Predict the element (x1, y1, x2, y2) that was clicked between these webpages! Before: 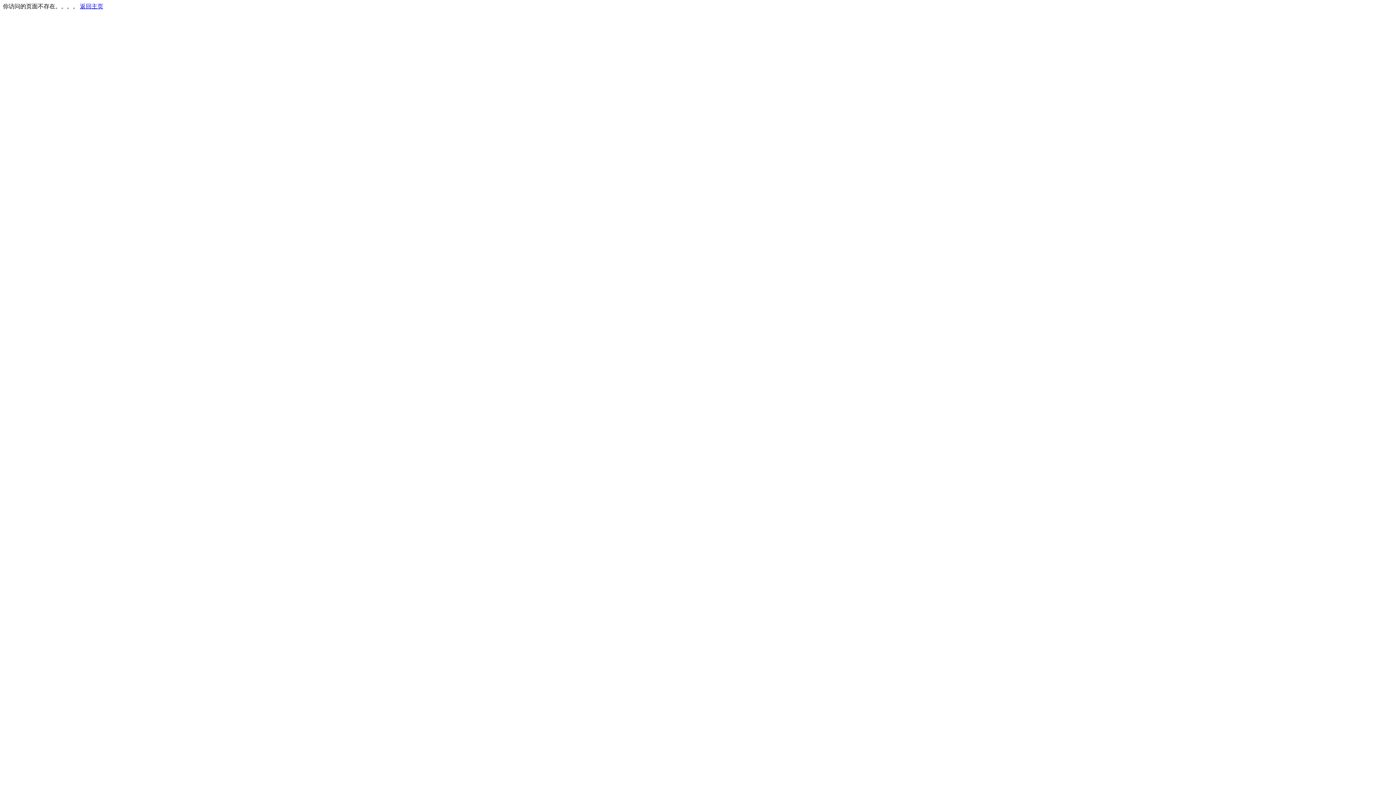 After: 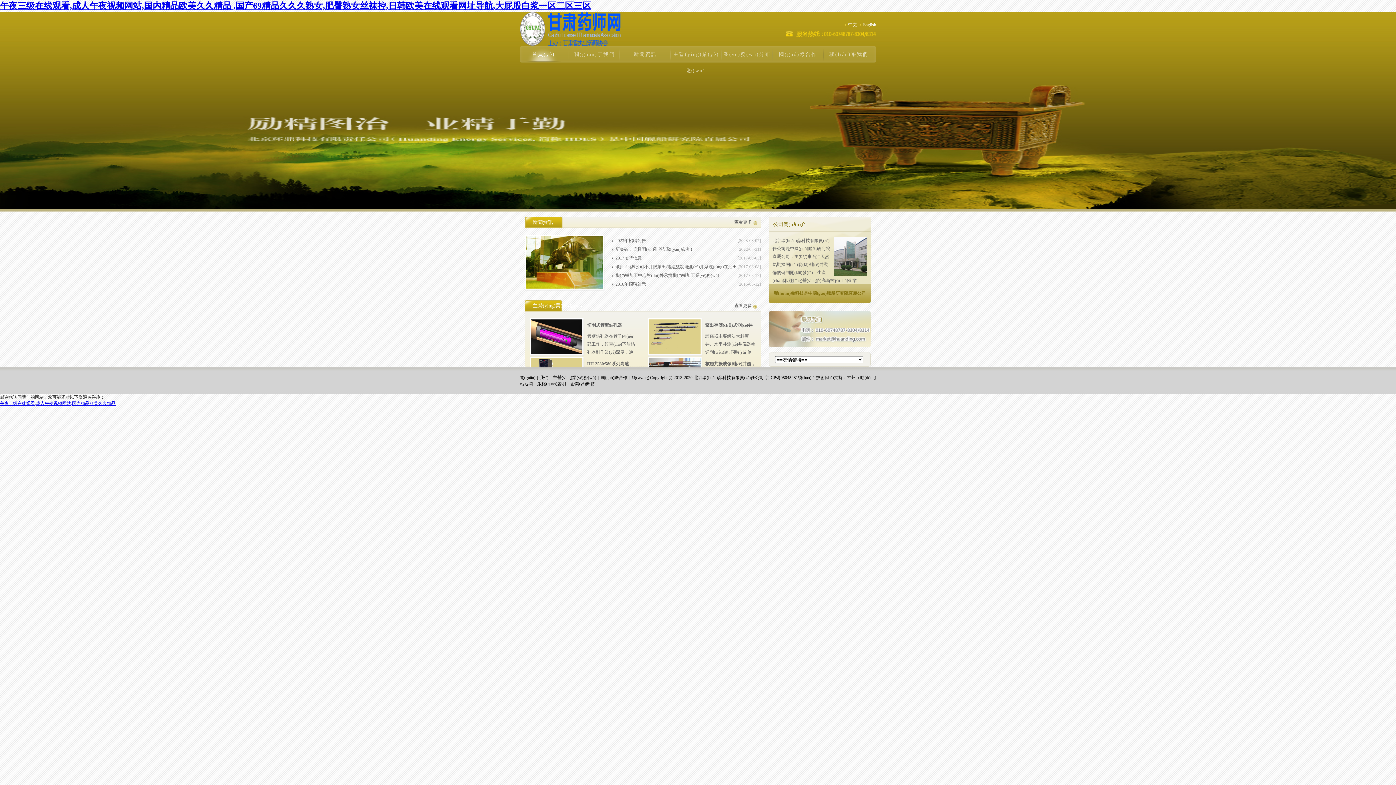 Action: label: 返回主页 bbox: (80, 3, 103, 9)